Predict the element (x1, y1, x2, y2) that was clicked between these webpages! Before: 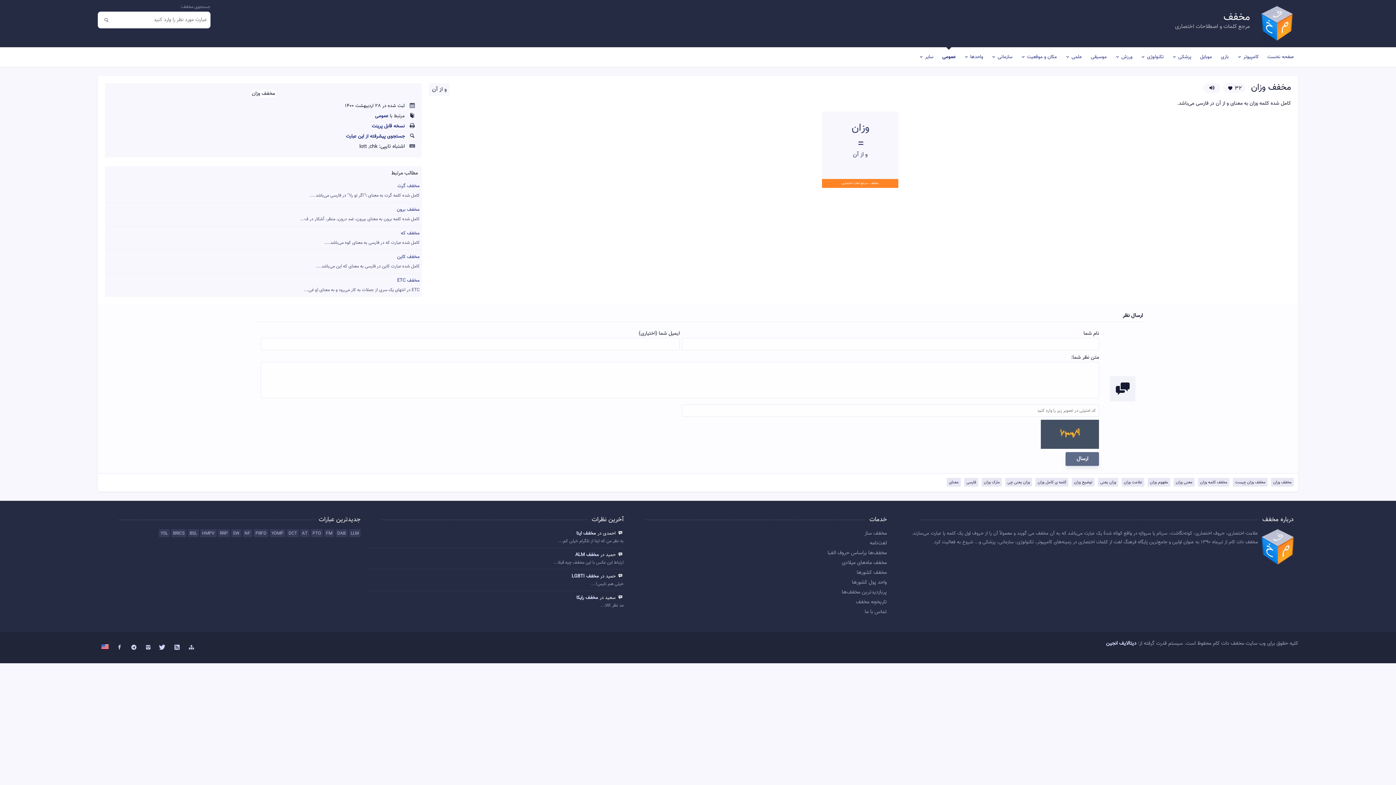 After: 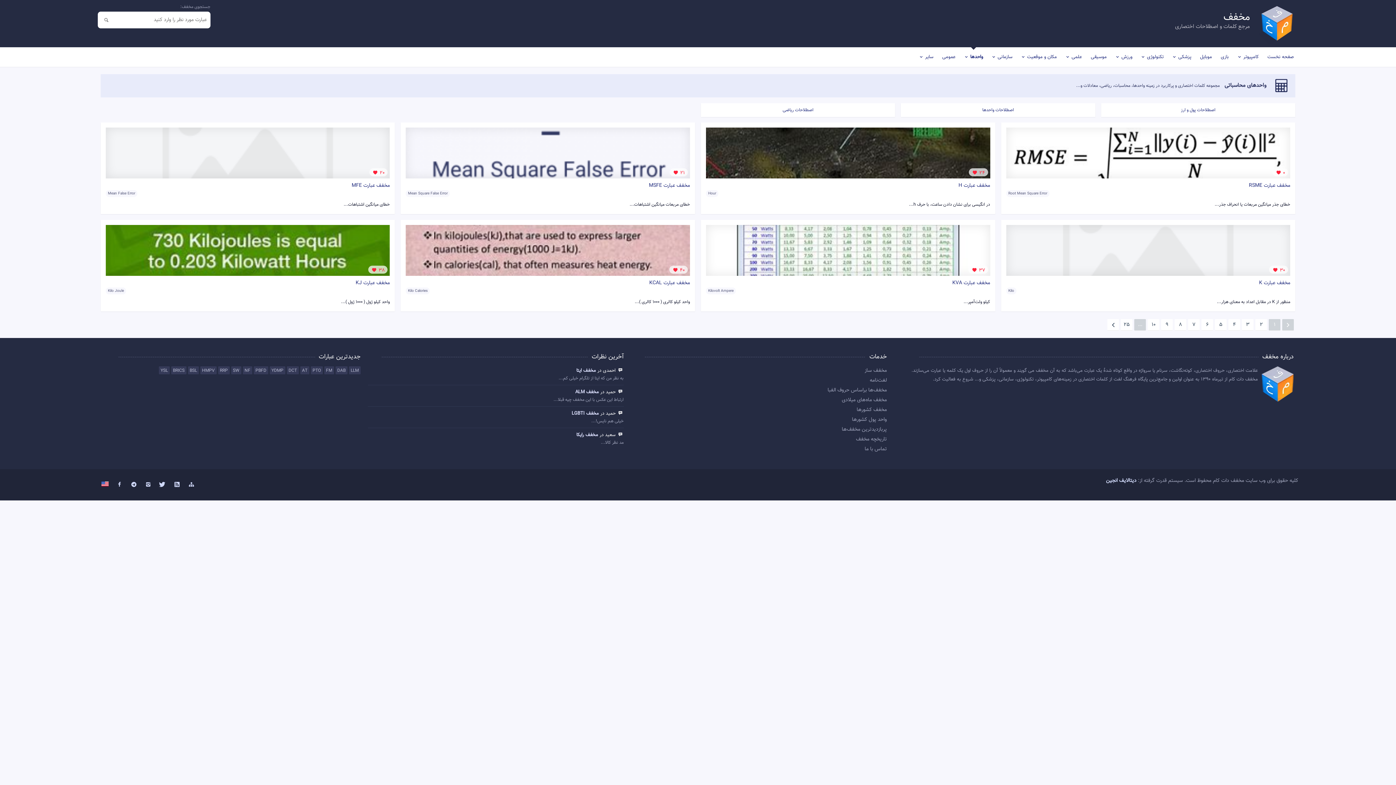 Action: label: واحدها bbox: (960, 47, 987, 66)